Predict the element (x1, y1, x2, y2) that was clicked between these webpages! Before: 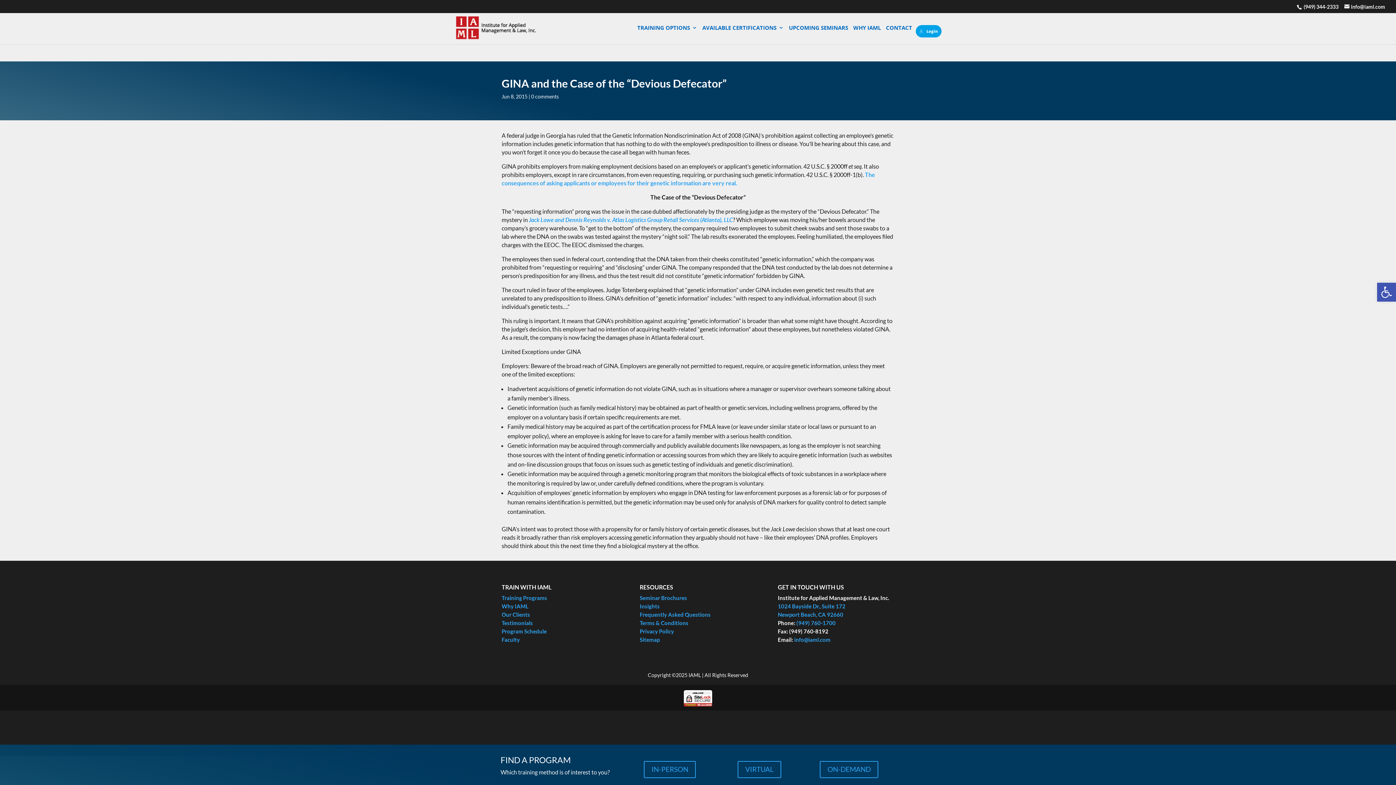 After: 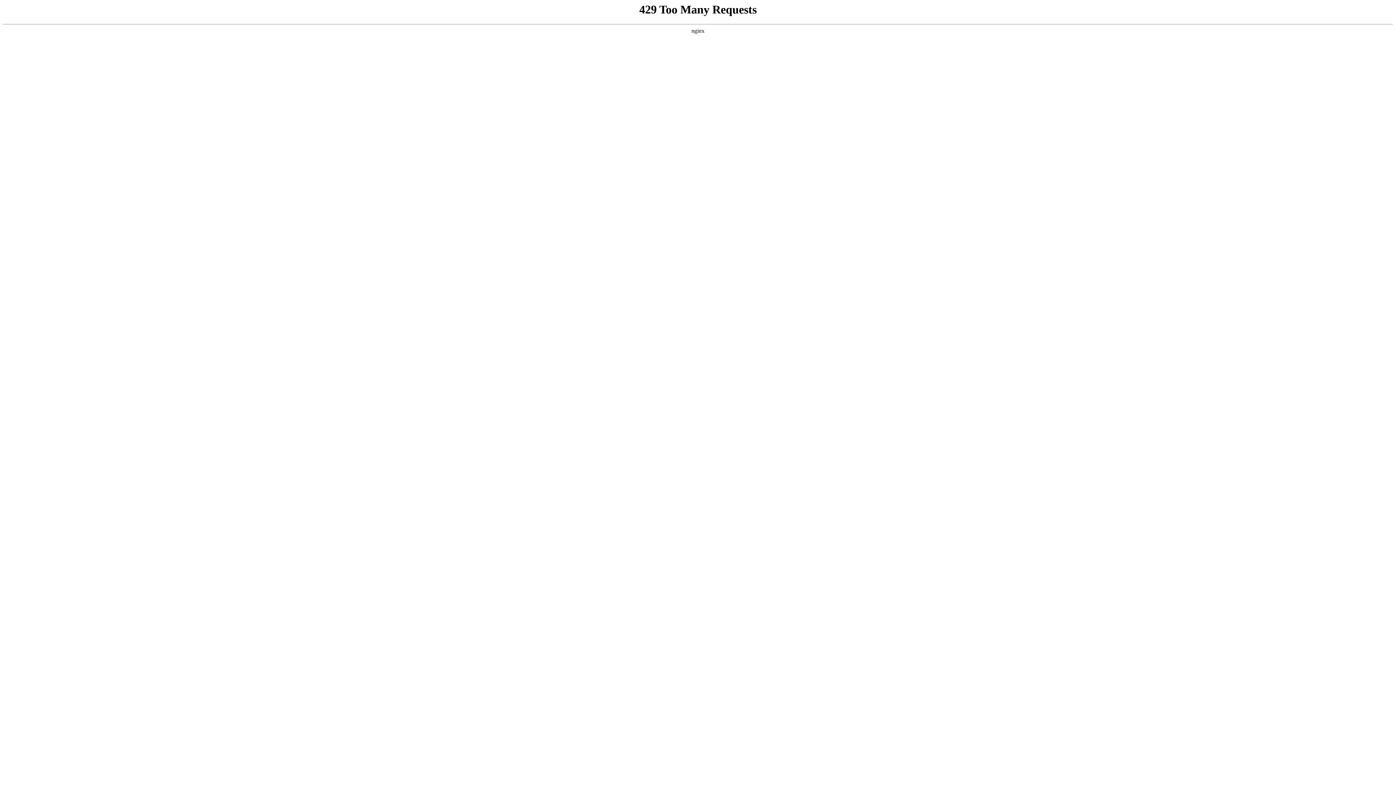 Action: bbox: (501, 603, 528, 609) label: Why IAML